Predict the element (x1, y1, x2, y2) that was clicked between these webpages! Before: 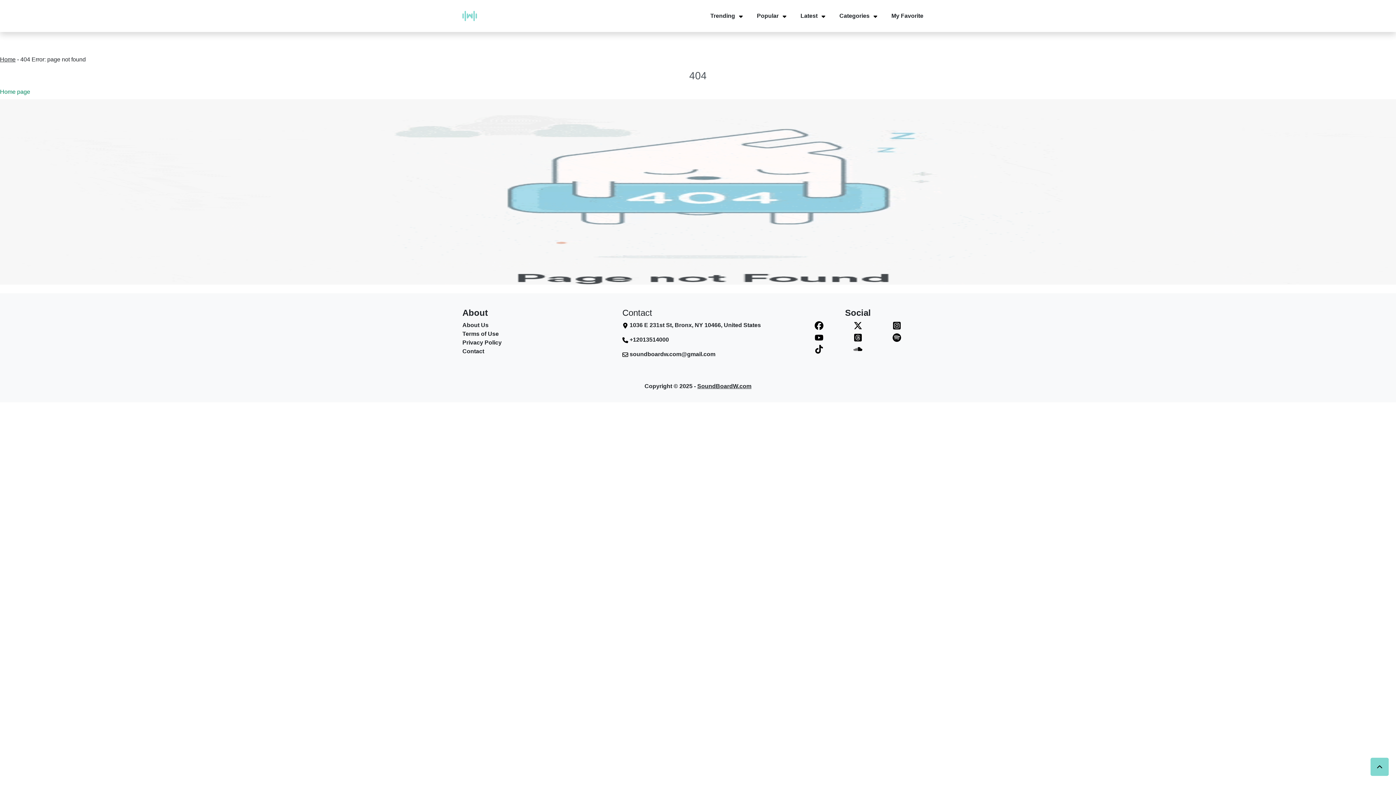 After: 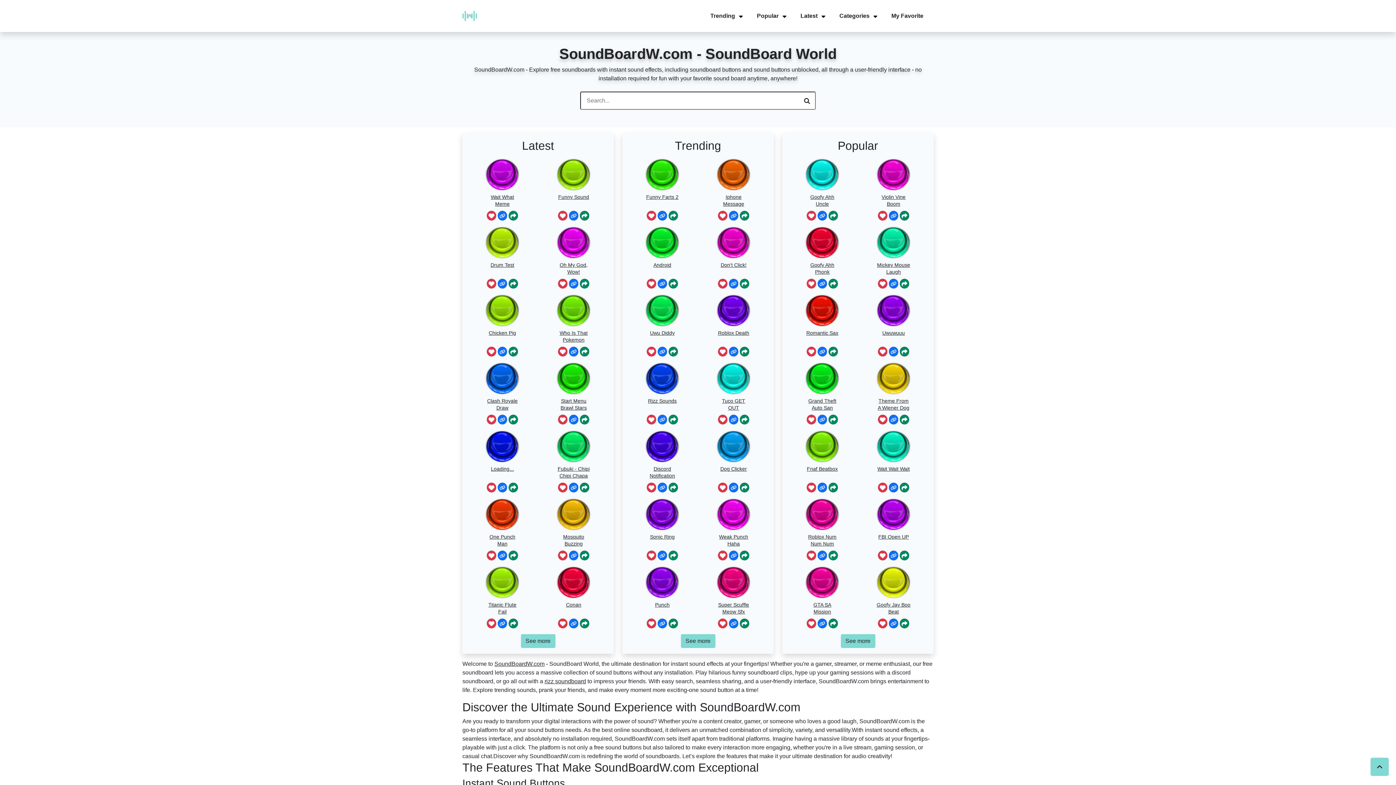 Action: label: Home bbox: (0, 56, 15, 62)